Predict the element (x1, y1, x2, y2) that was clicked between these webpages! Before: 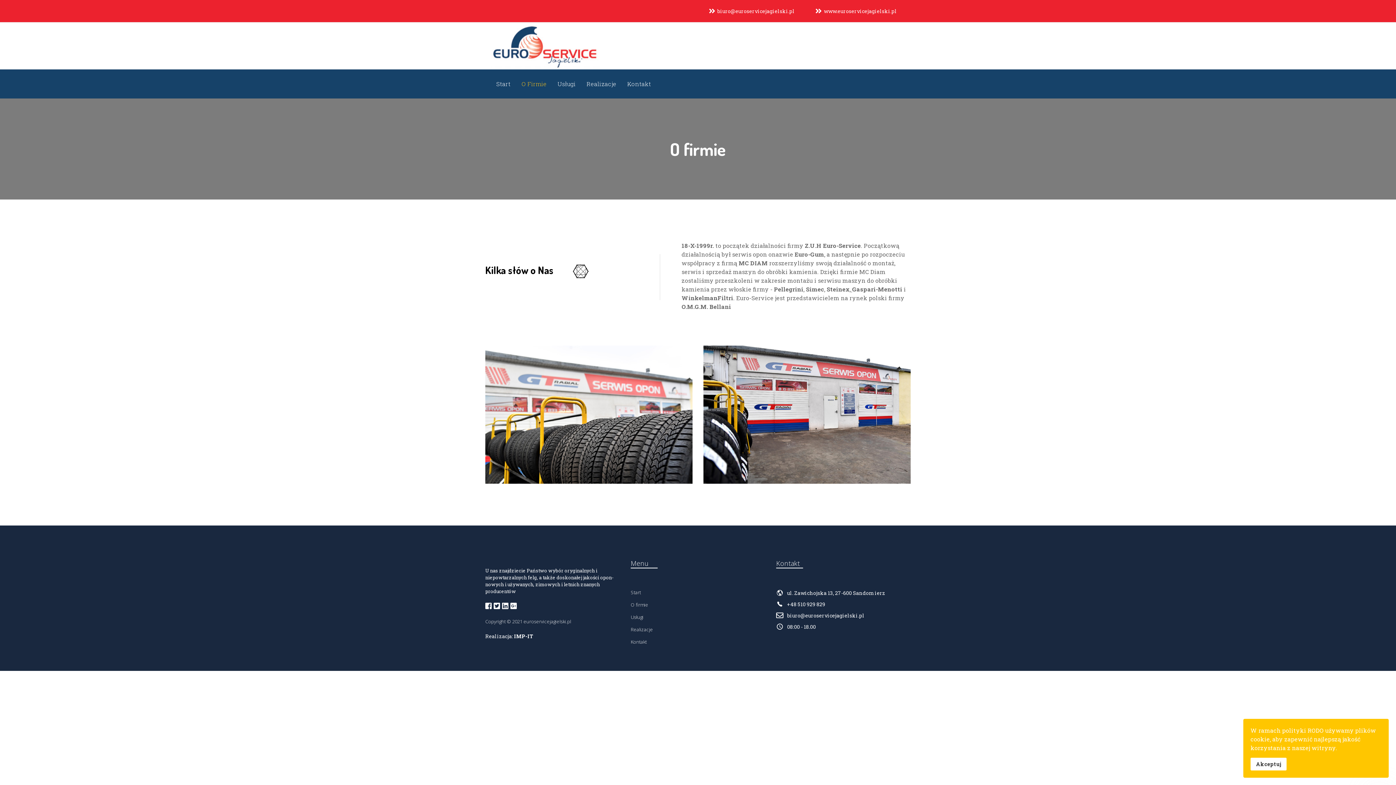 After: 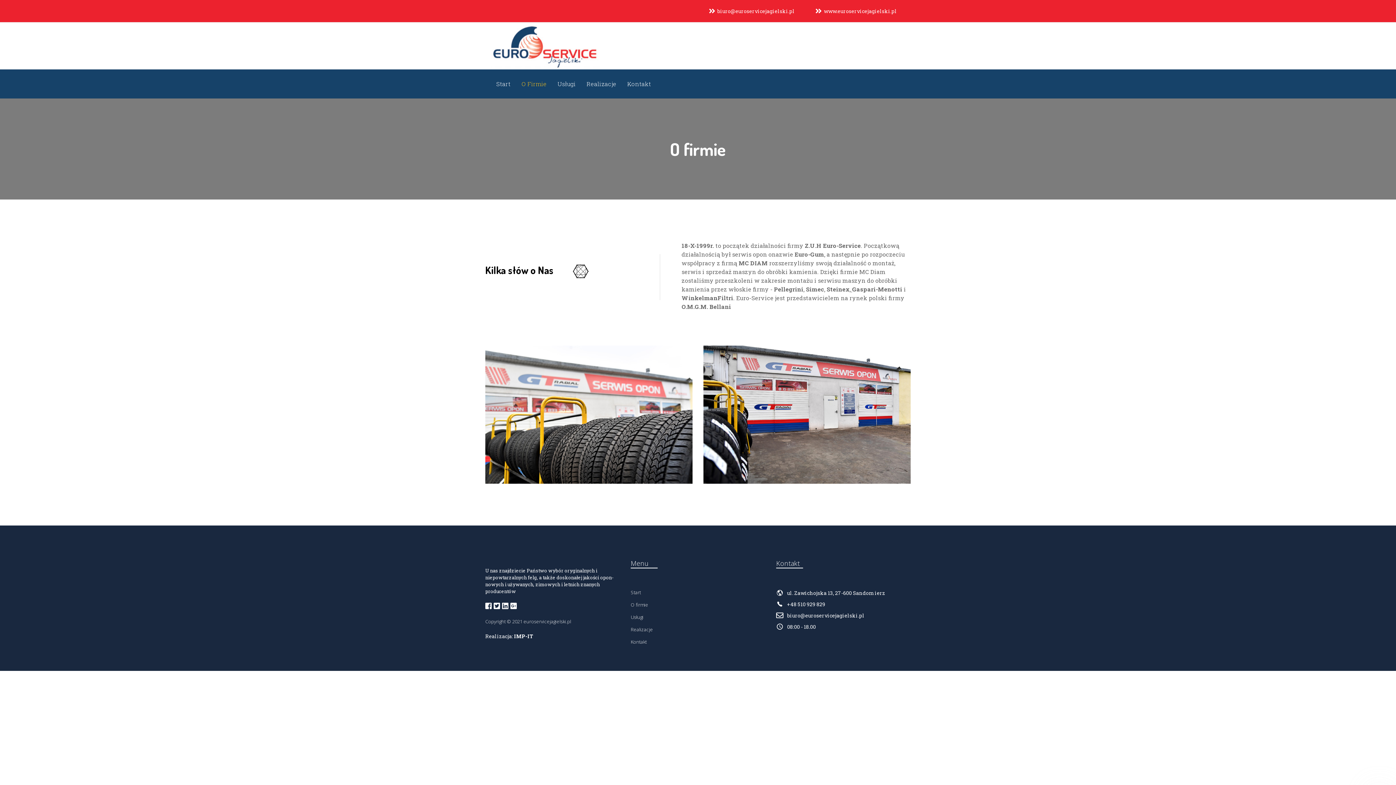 Action: label: Akceptuj bbox: (1250, 758, 1286, 770)